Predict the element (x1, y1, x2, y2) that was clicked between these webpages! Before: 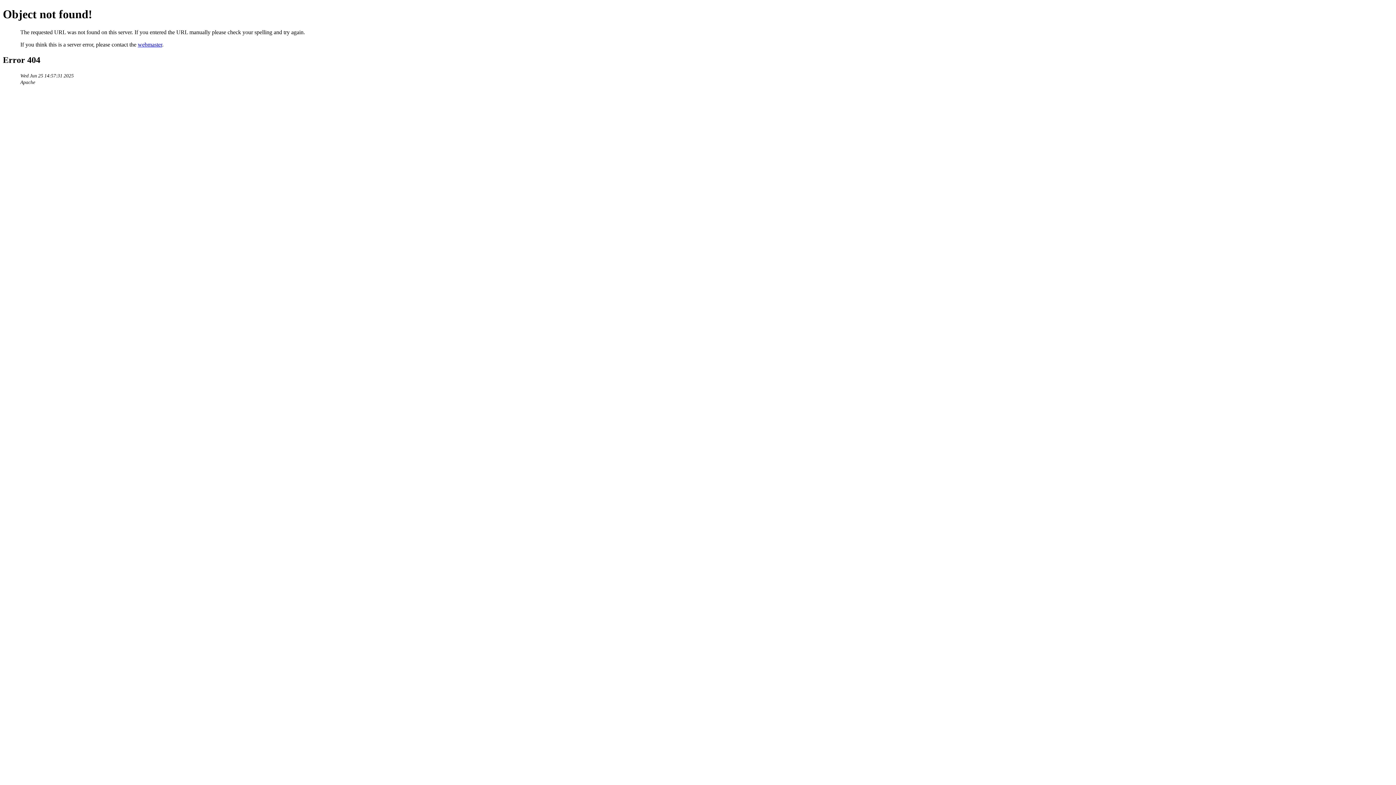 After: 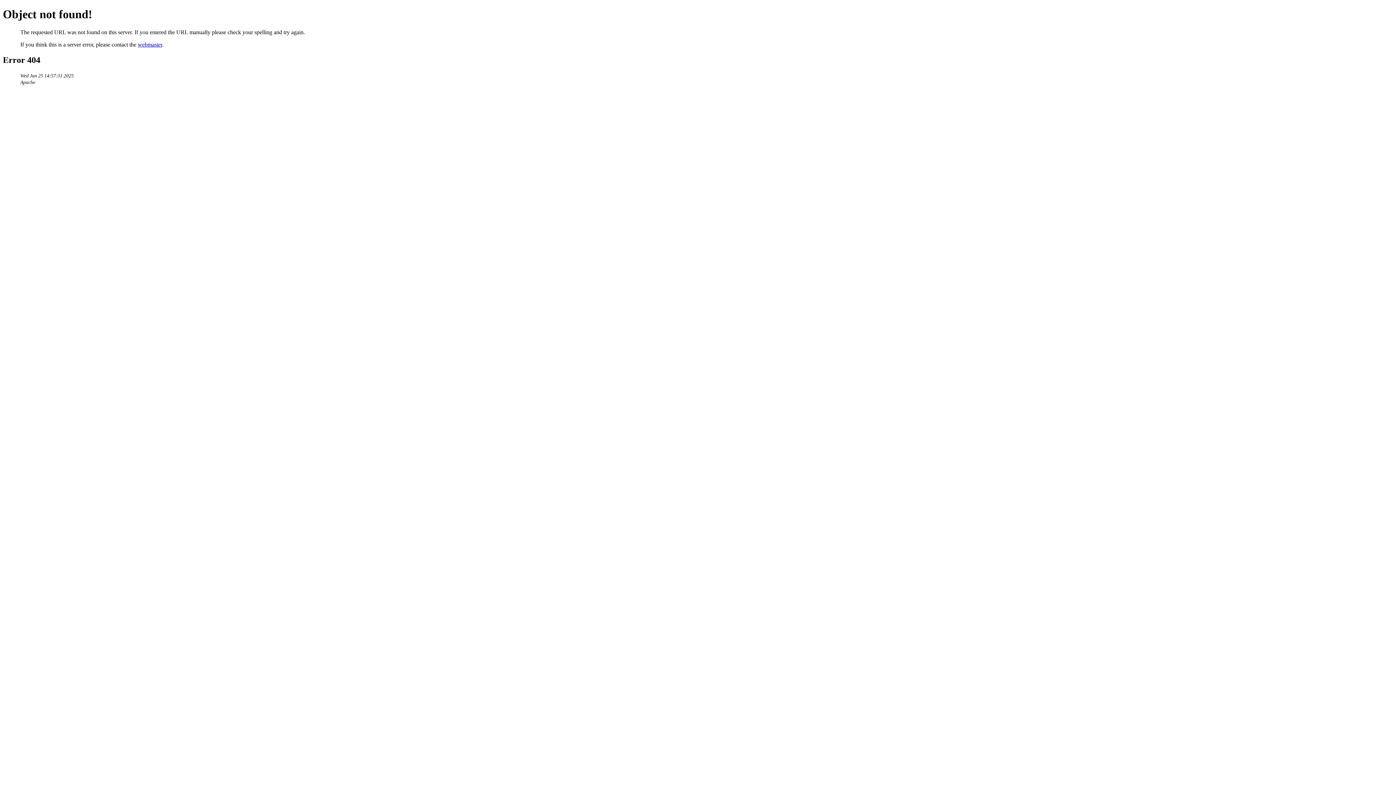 Action: label: webmaster bbox: (137, 41, 162, 47)